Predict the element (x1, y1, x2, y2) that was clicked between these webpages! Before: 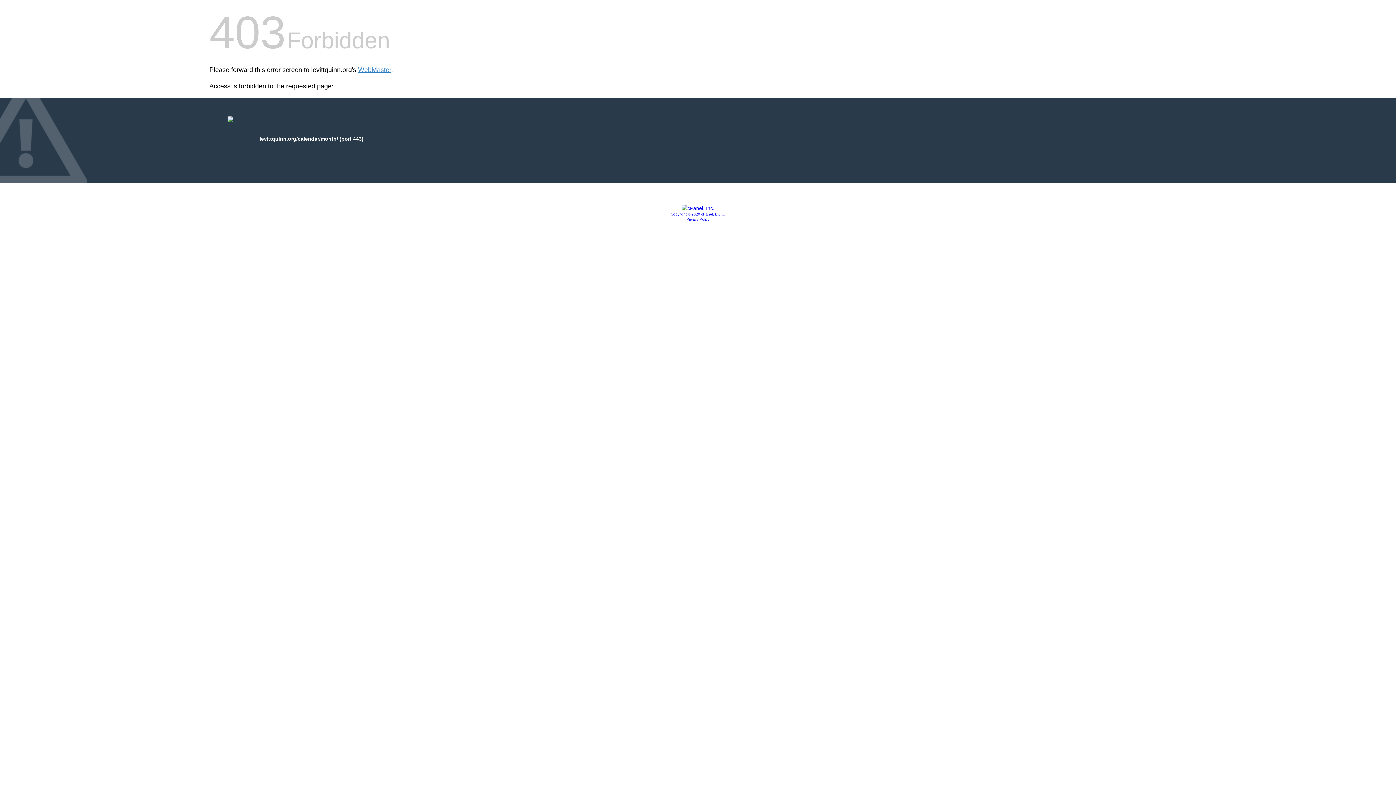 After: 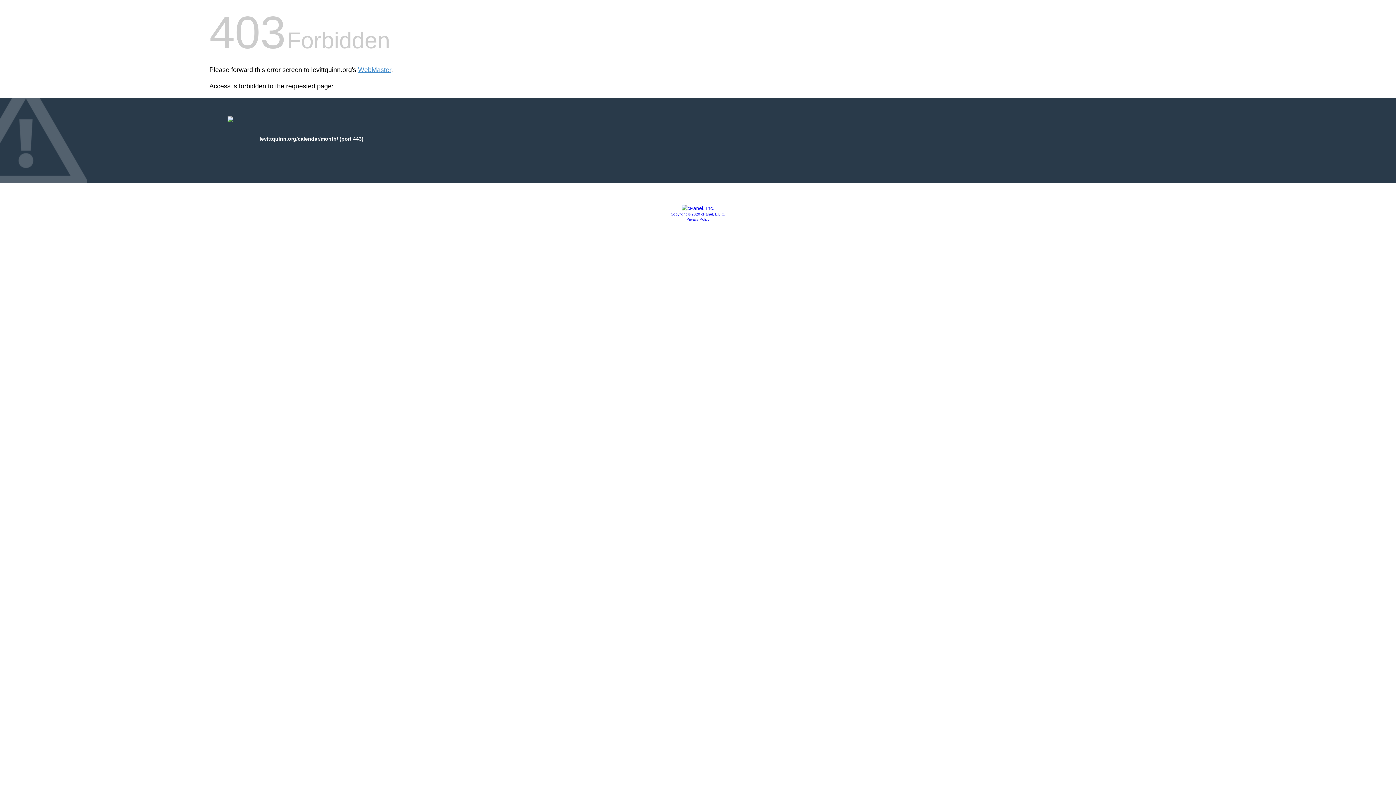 Action: bbox: (670, 212, 725, 216) label: Copyright © 2020 cPanel, L.L.C.